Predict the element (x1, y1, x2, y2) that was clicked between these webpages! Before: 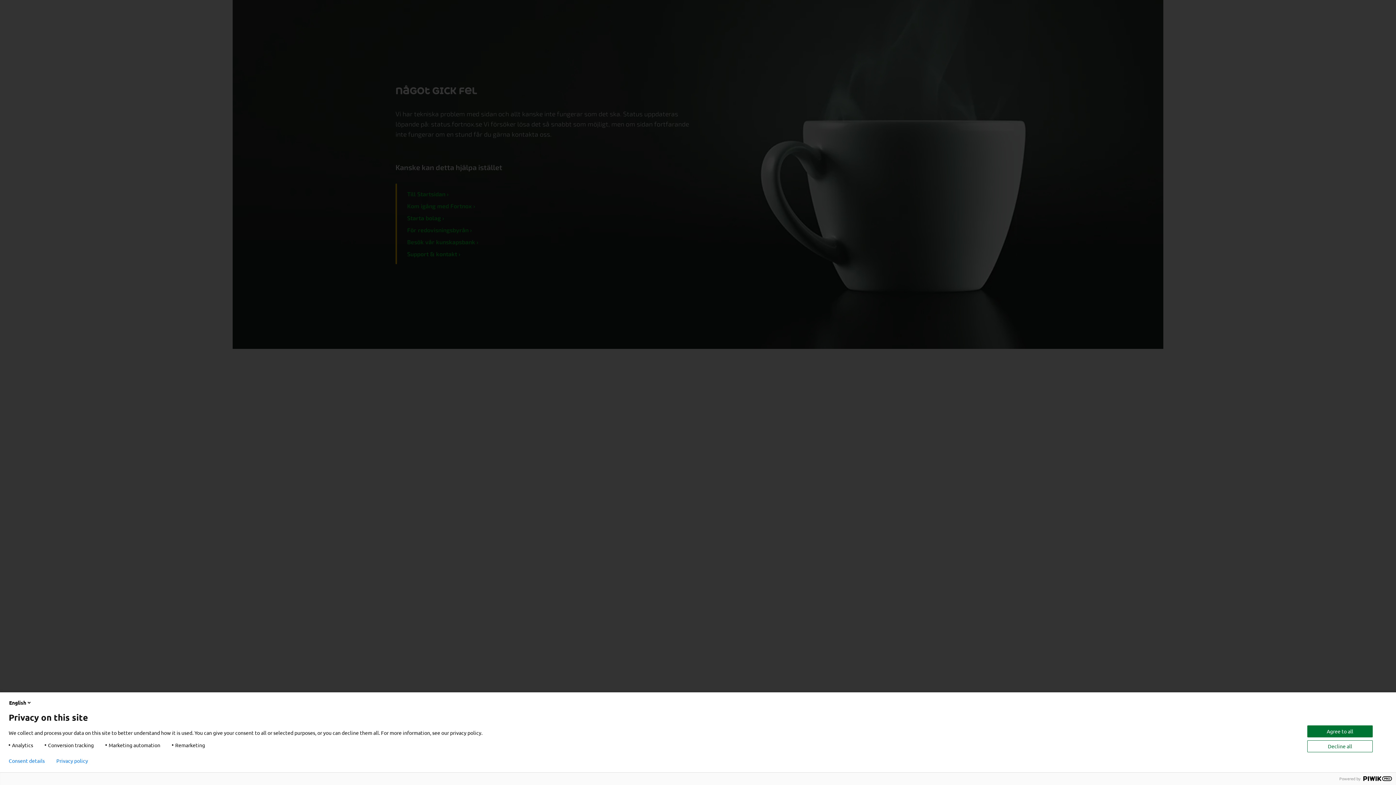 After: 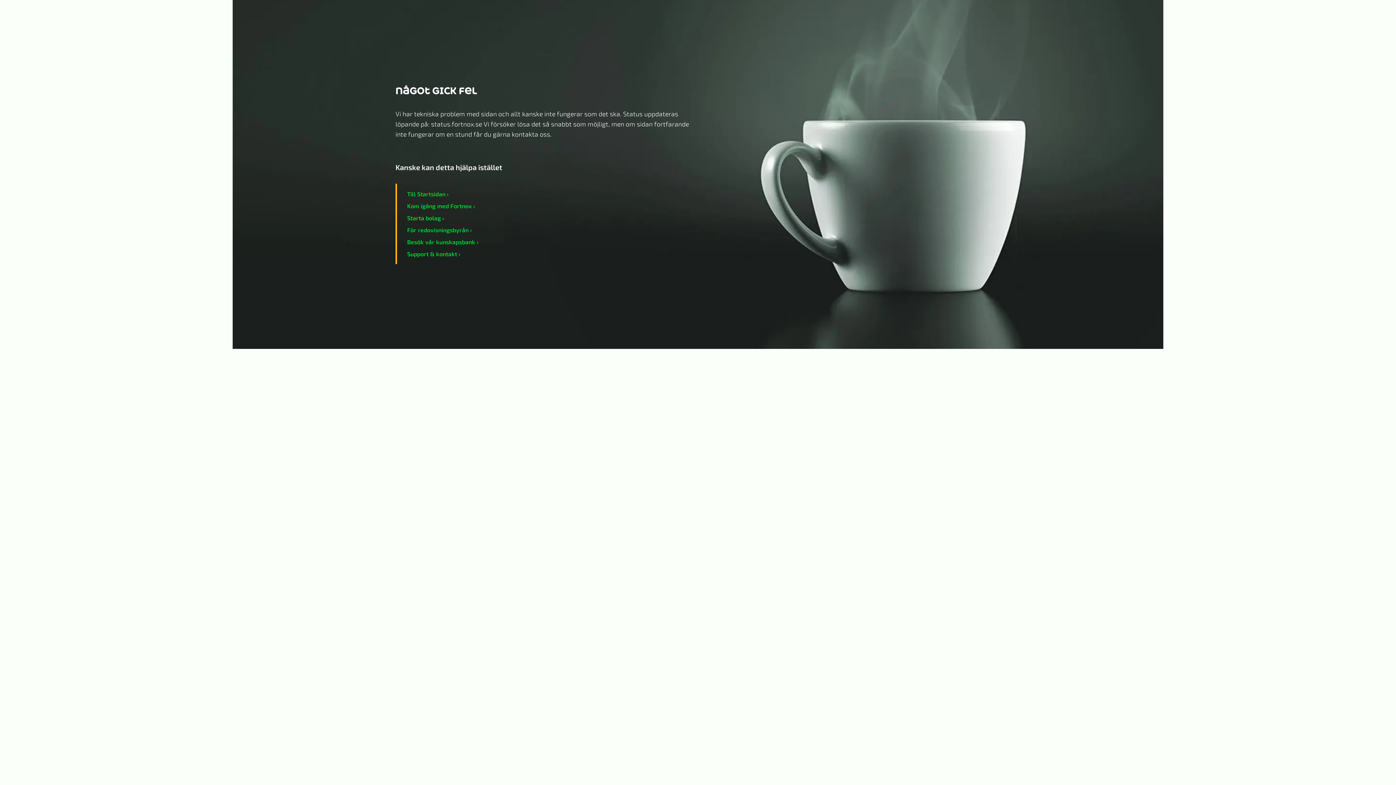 Action: label: Decline all bbox: (1307, 740, 1373, 752)